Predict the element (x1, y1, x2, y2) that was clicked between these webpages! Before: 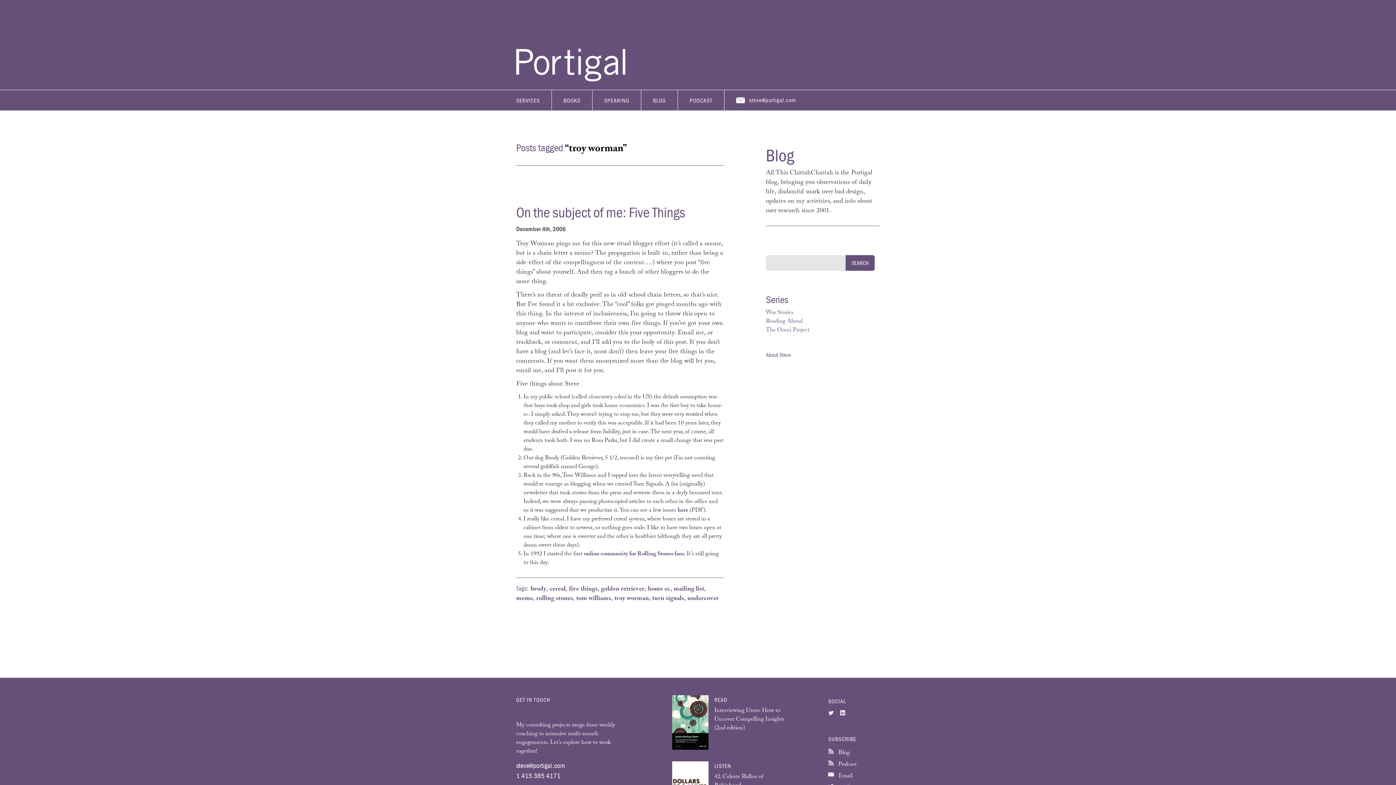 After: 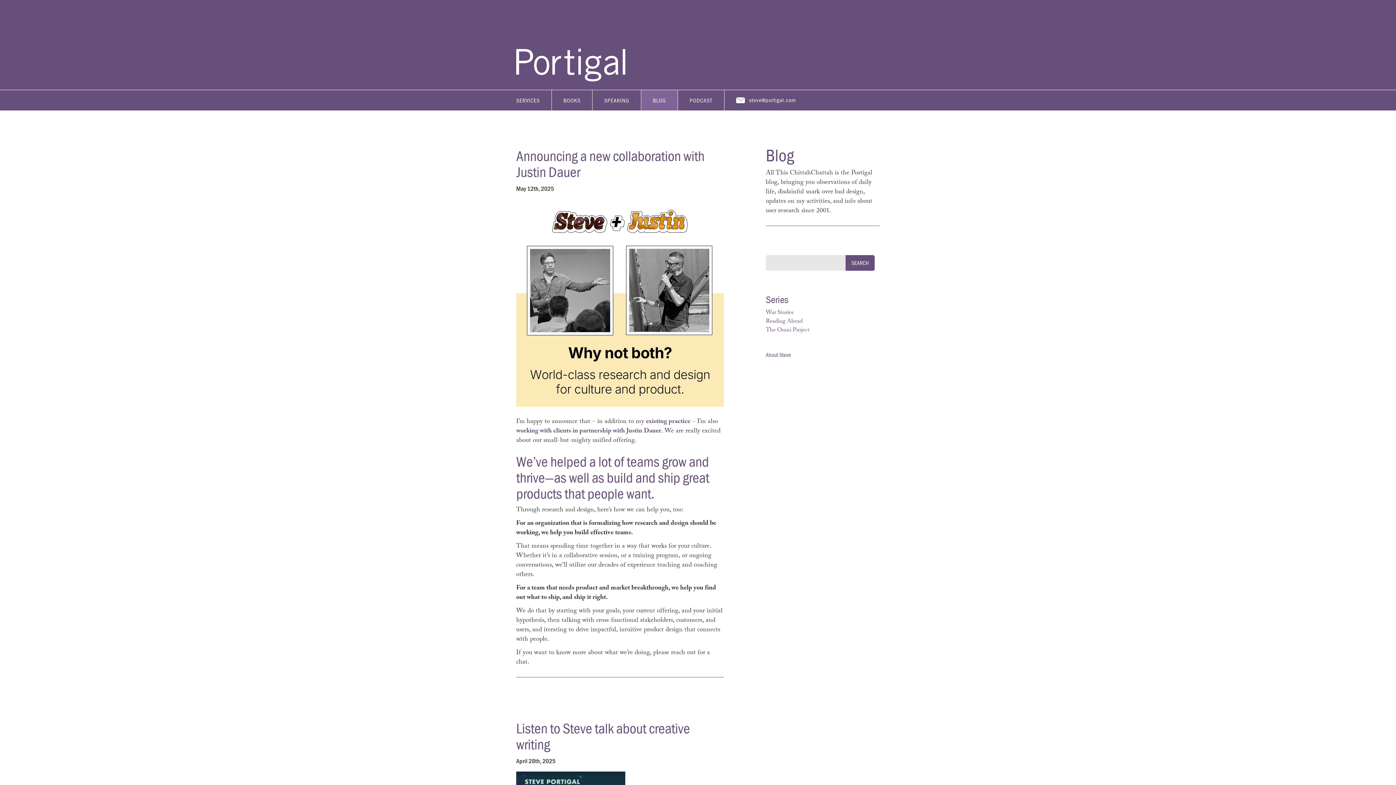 Action: bbox: (641, 90, 677, 110) label: BLOG